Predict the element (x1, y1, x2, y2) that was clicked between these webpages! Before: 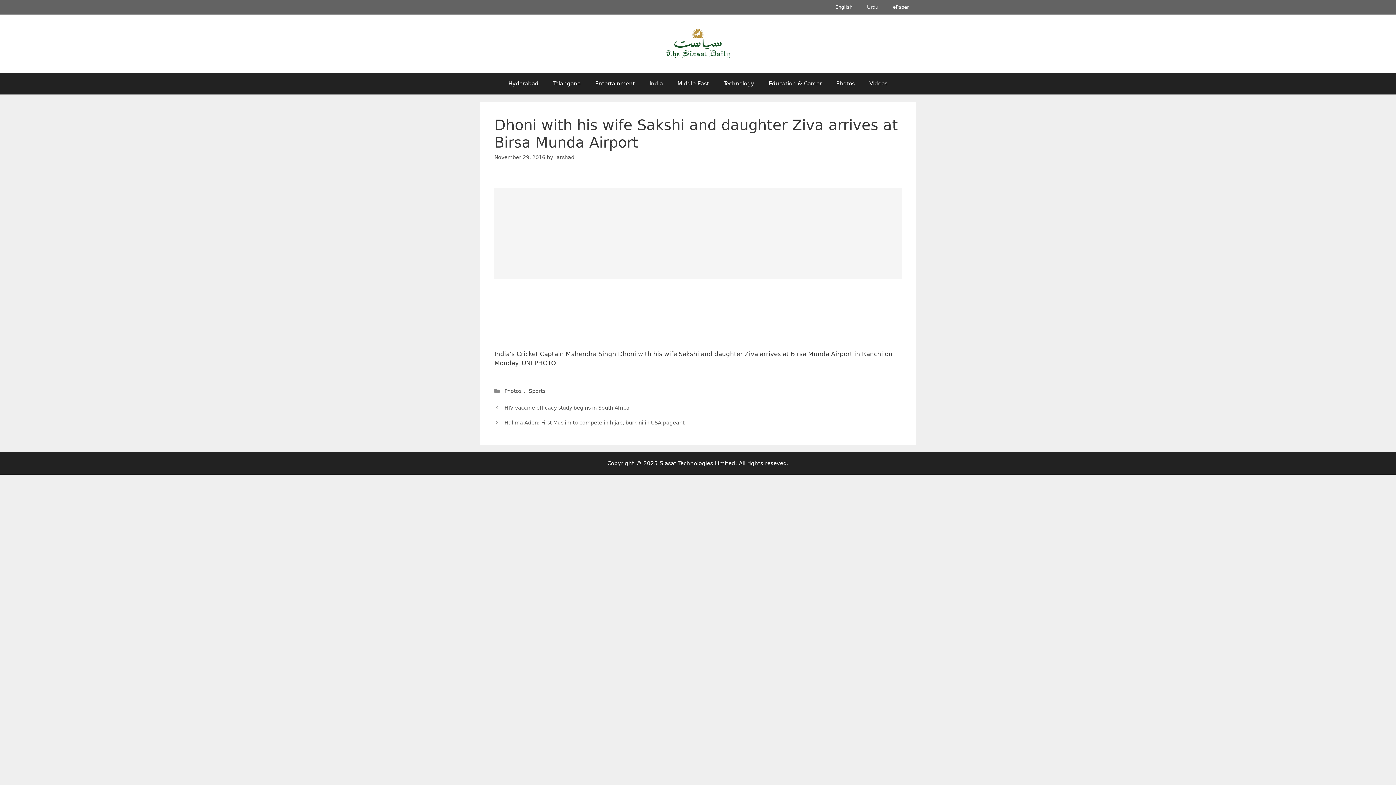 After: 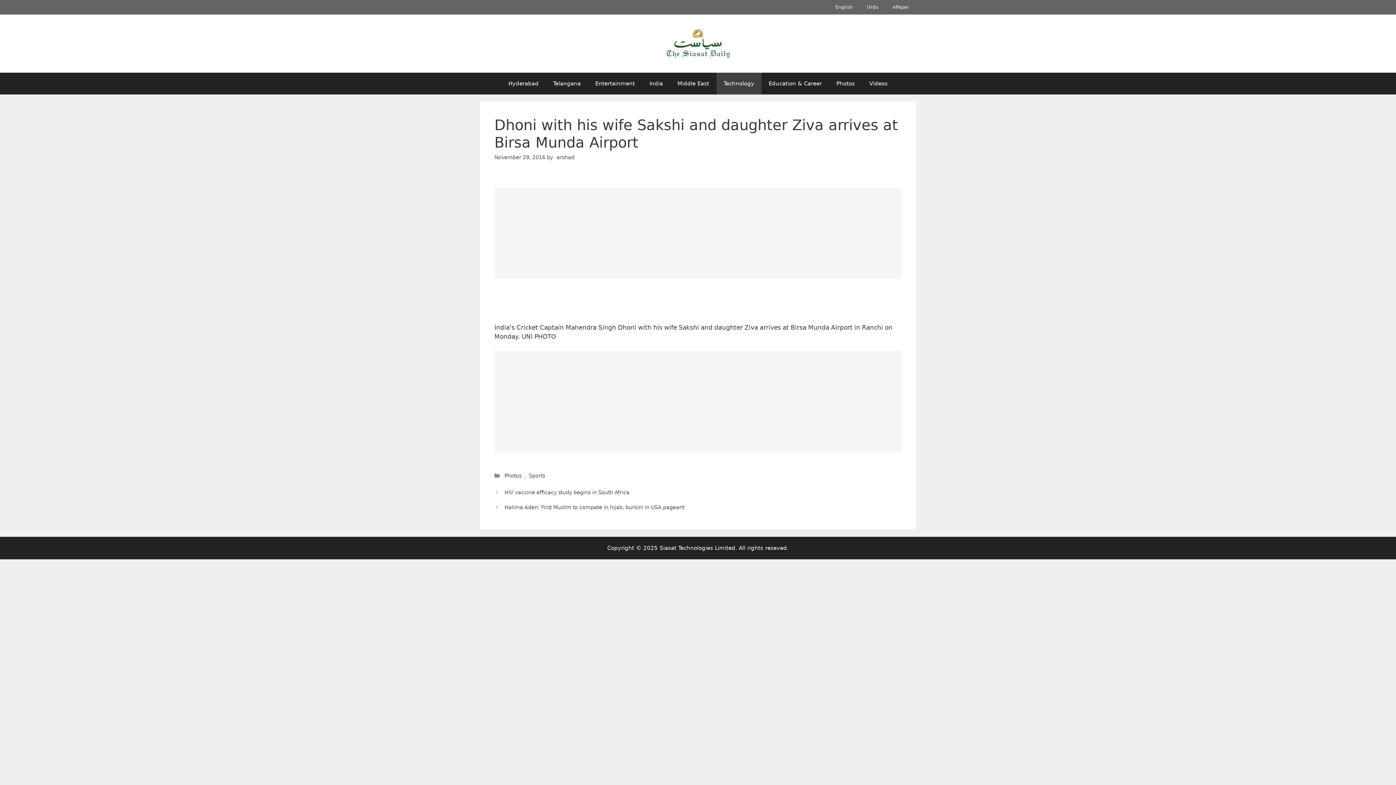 Action: bbox: (716, 72, 761, 94) label: Technology